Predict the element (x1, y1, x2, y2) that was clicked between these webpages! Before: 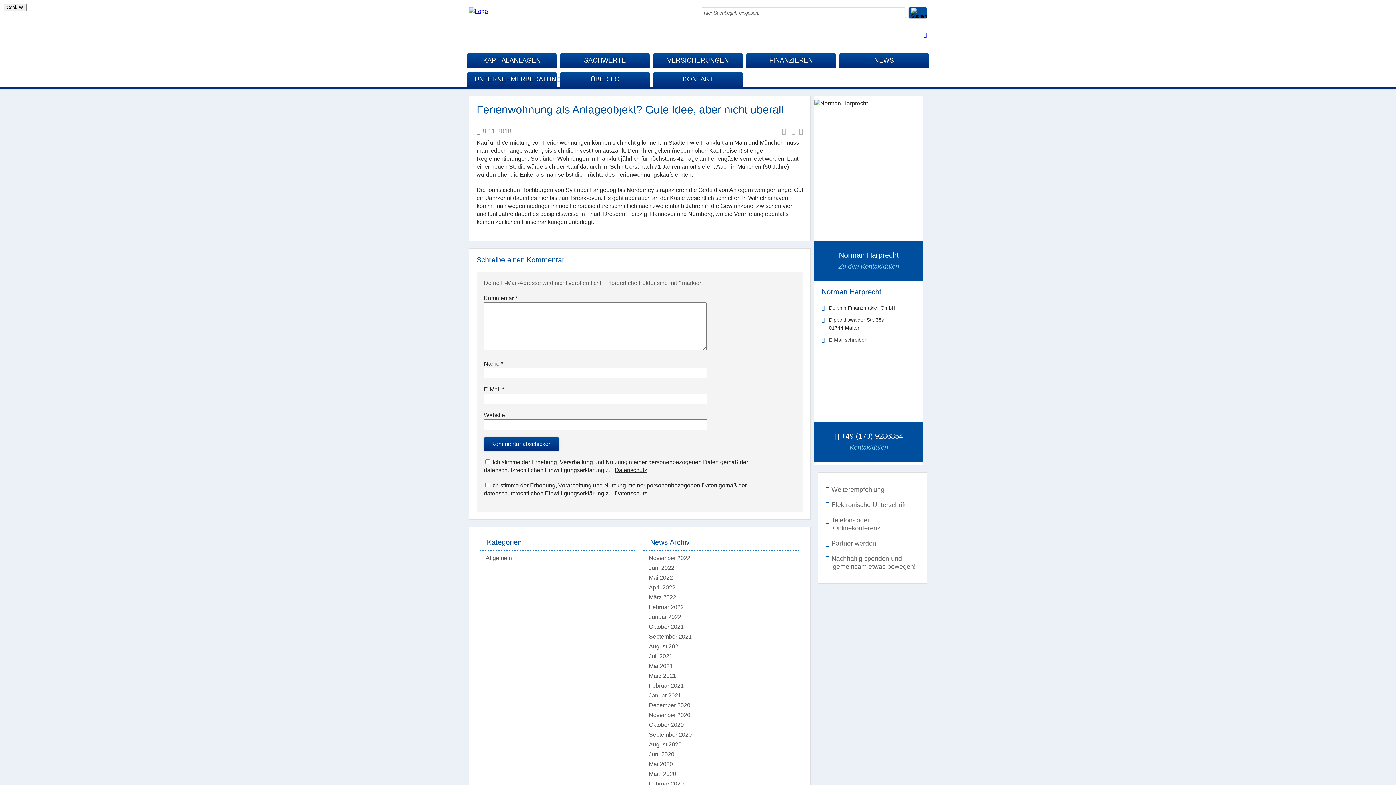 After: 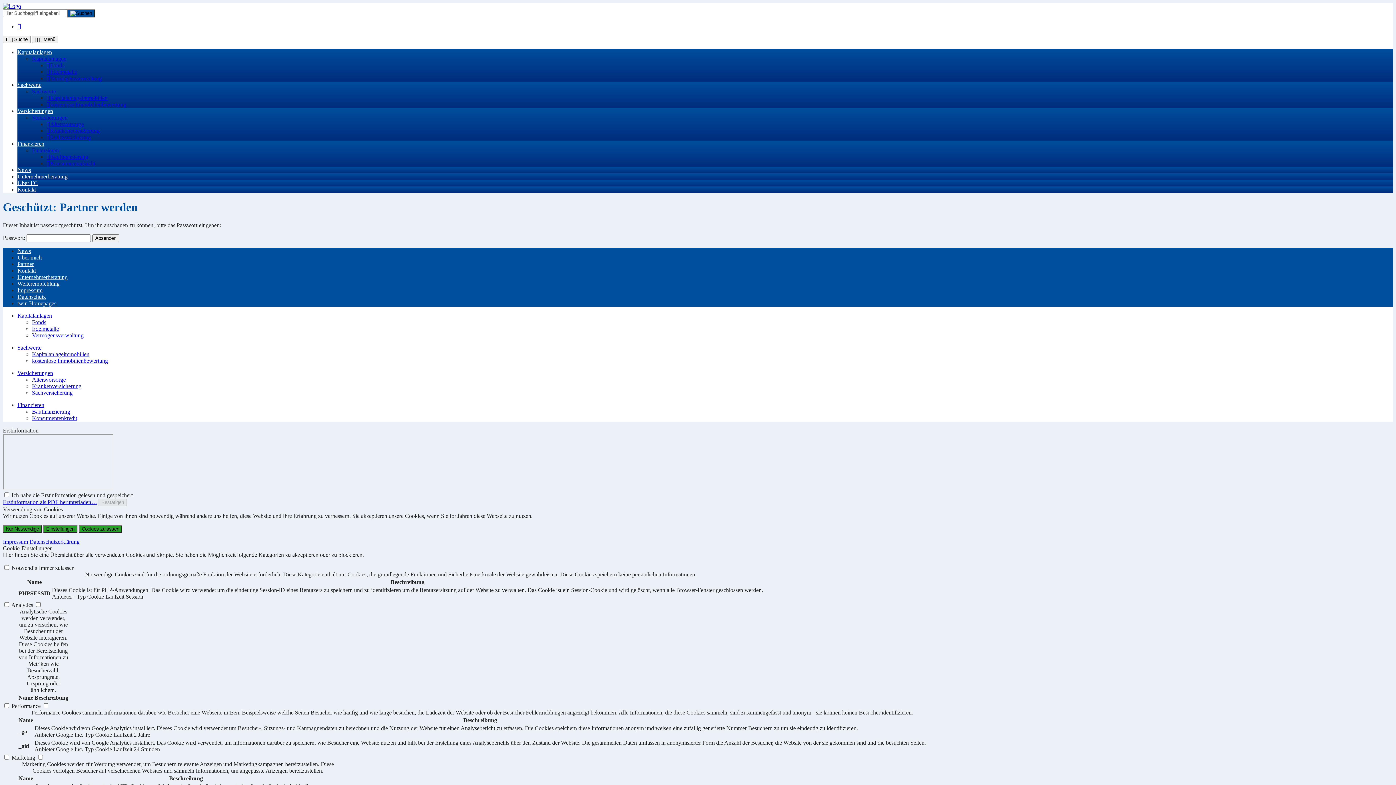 Action: bbox: (825, 537, 919, 549) label: Partner werden